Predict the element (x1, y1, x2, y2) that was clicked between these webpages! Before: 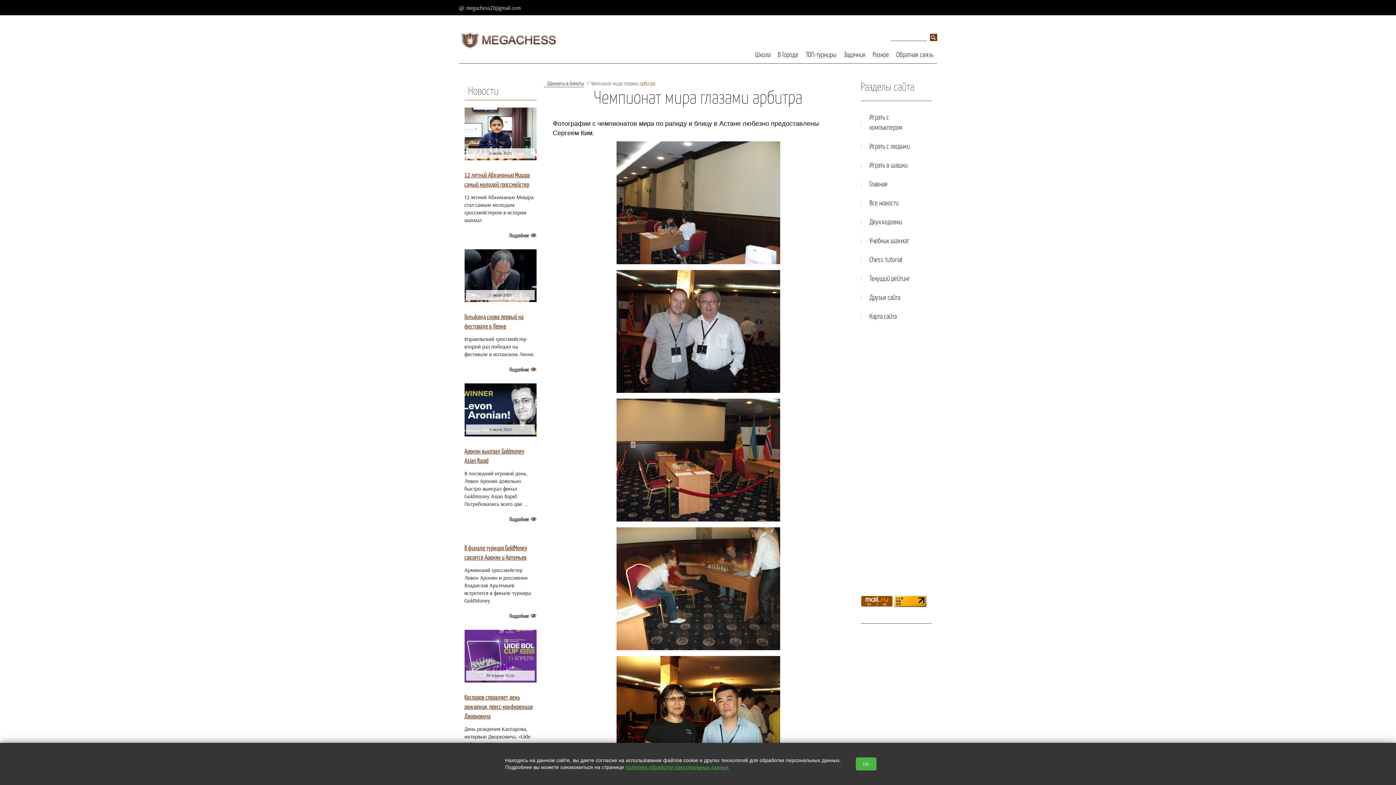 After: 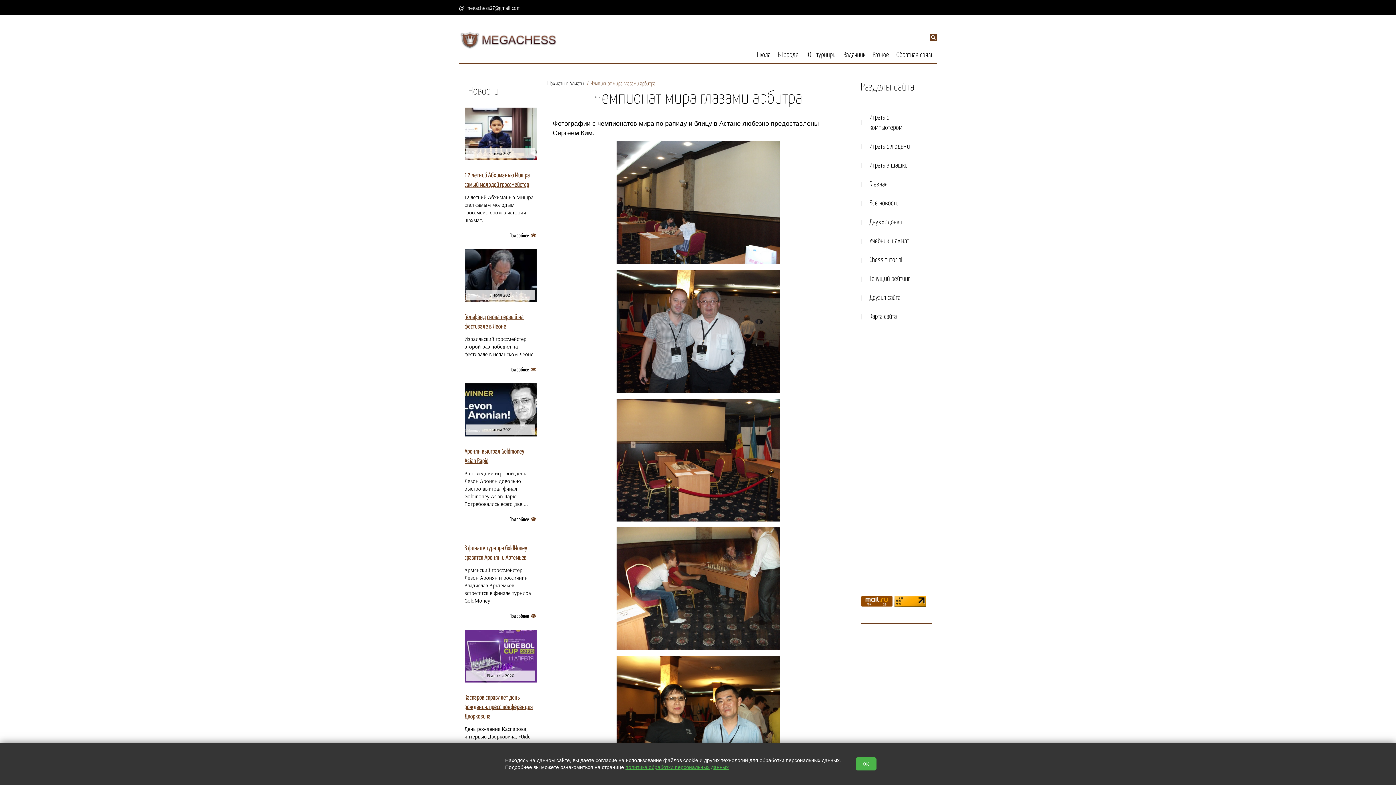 Action: bbox: (466, 3, 520, 11) label: megachess27@gmail.com